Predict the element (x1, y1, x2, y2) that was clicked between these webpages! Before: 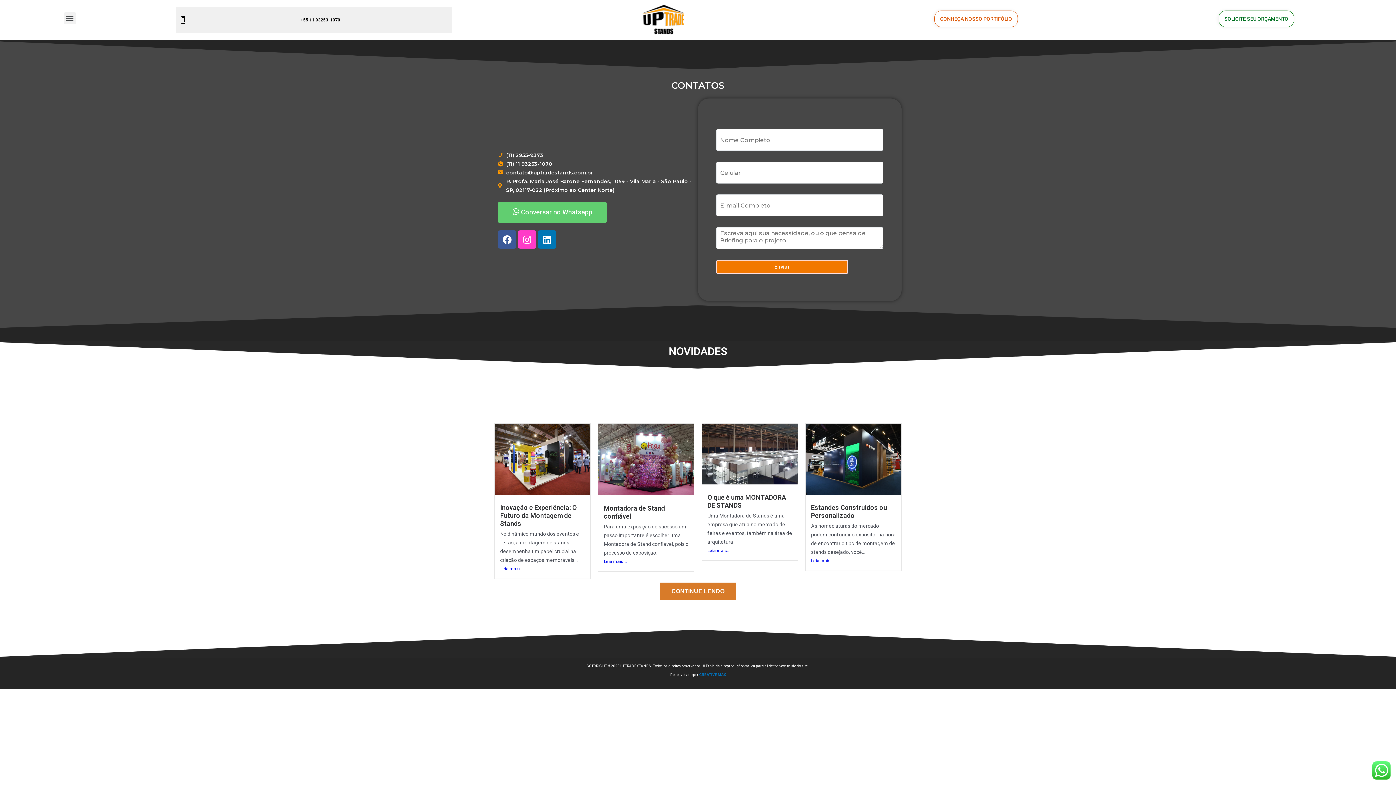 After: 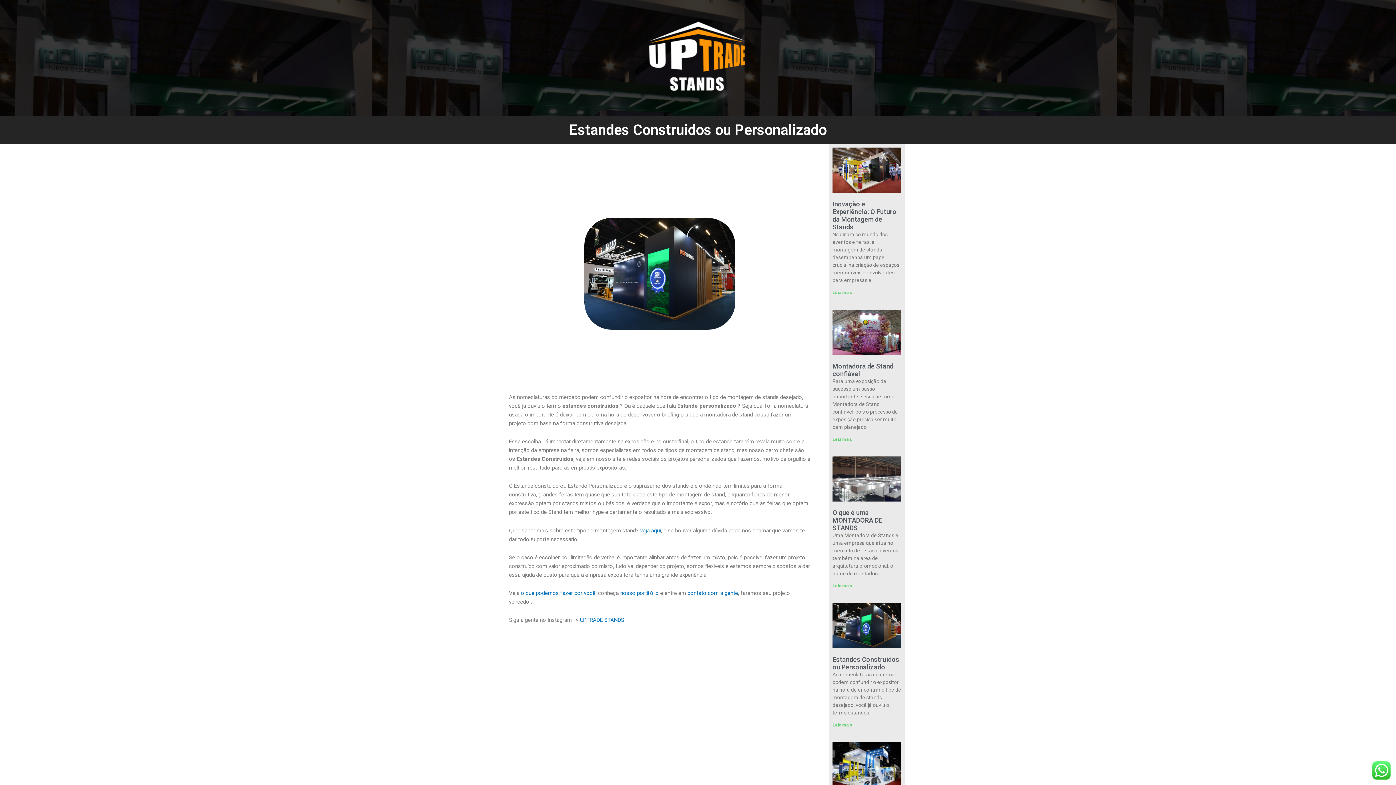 Action: label: Leia mais... bbox: (811, 556, 896, 565)